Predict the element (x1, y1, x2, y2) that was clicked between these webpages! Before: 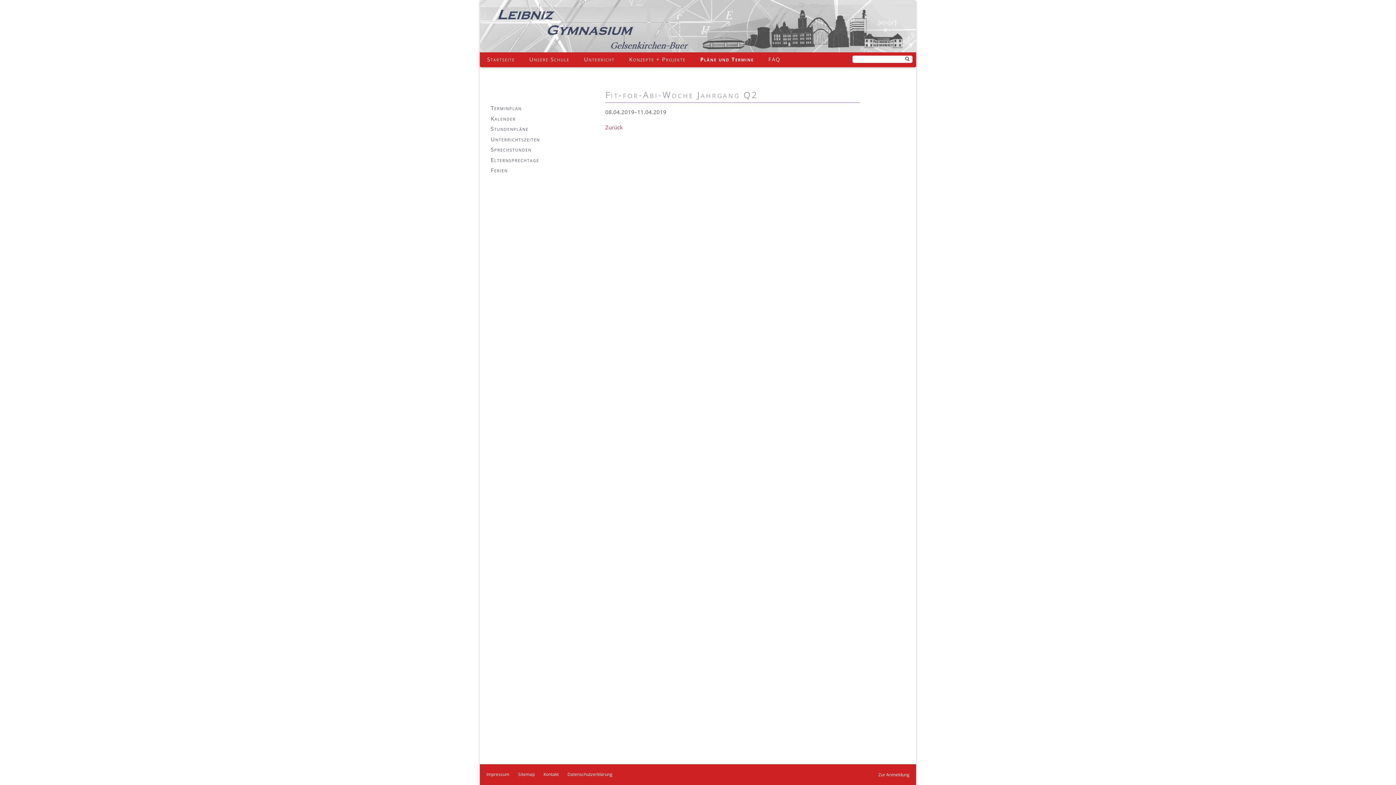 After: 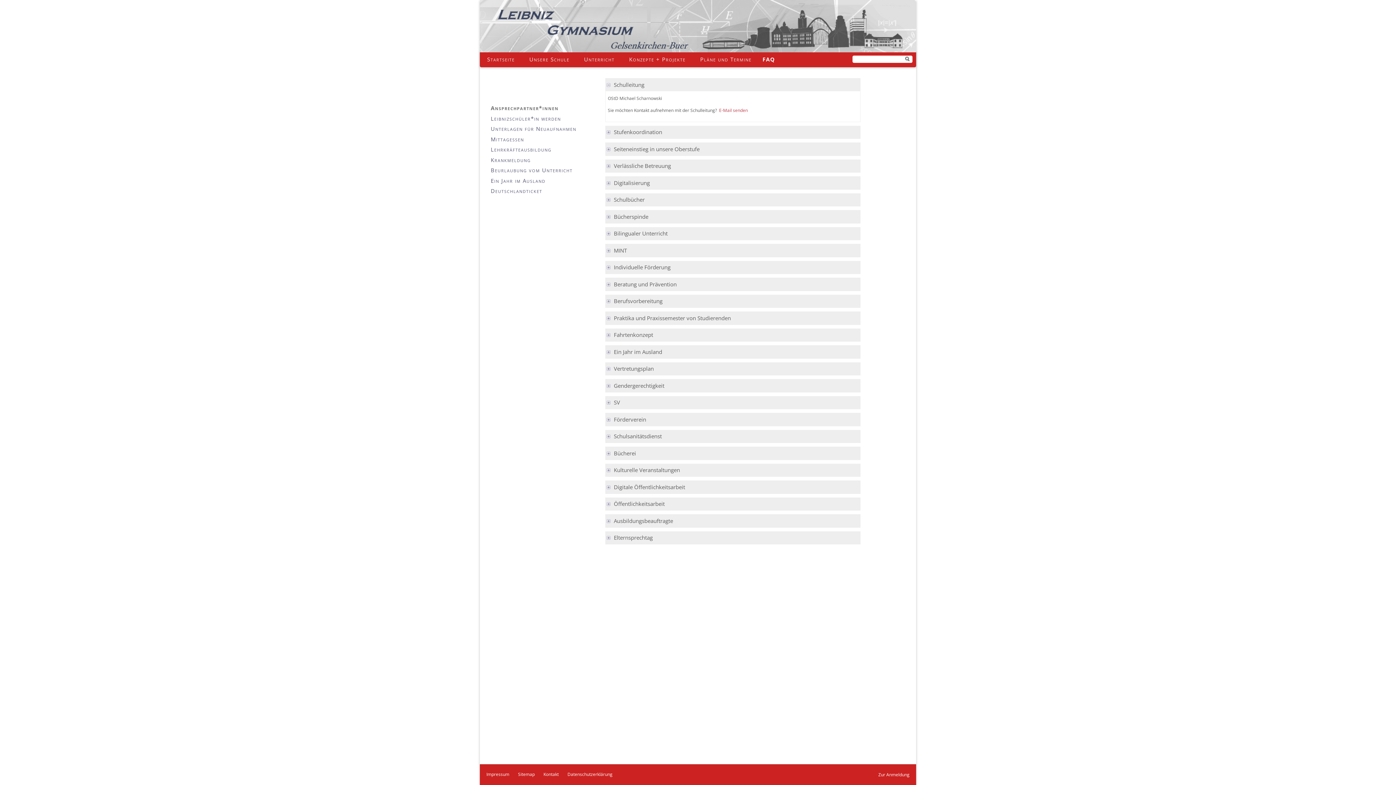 Action: label: FAQ bbox: (764, 51, 784, 67)